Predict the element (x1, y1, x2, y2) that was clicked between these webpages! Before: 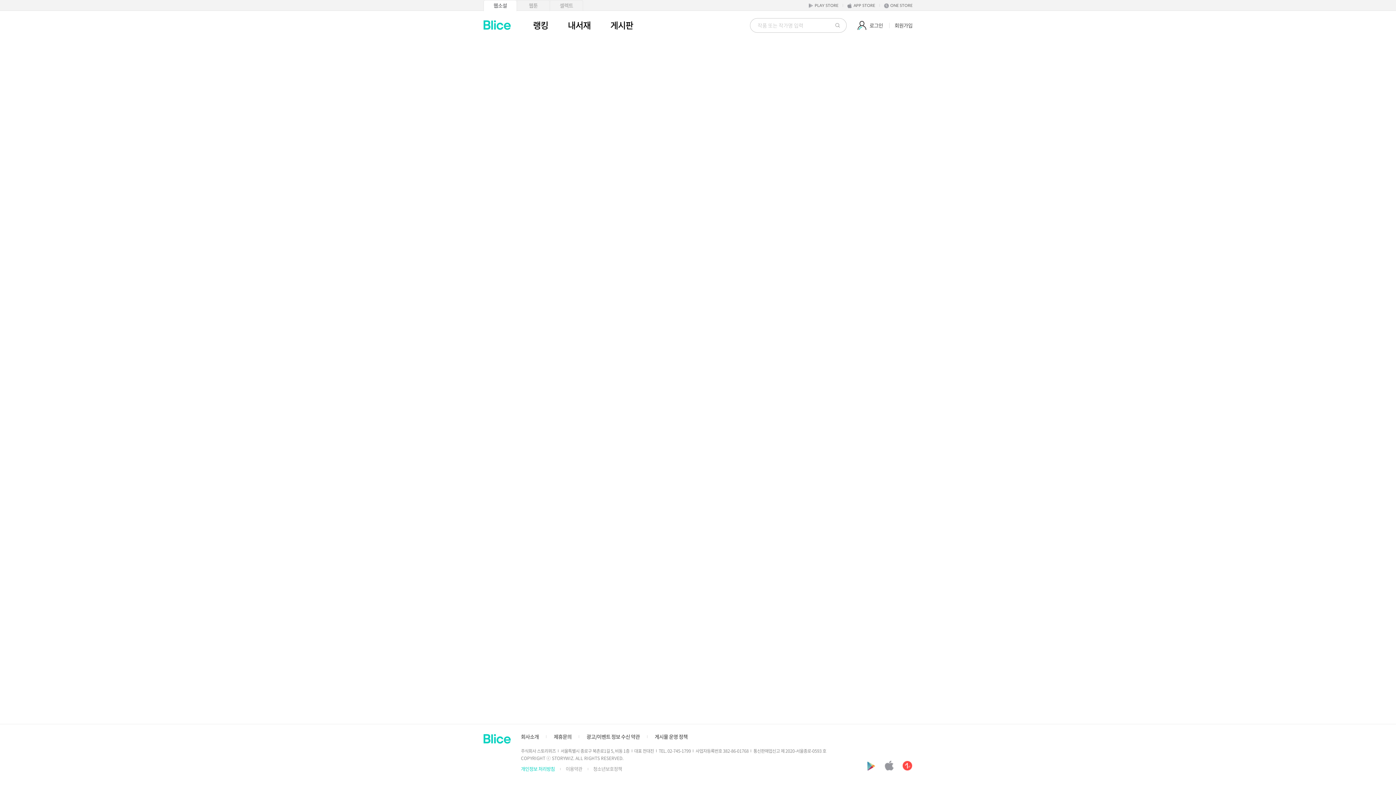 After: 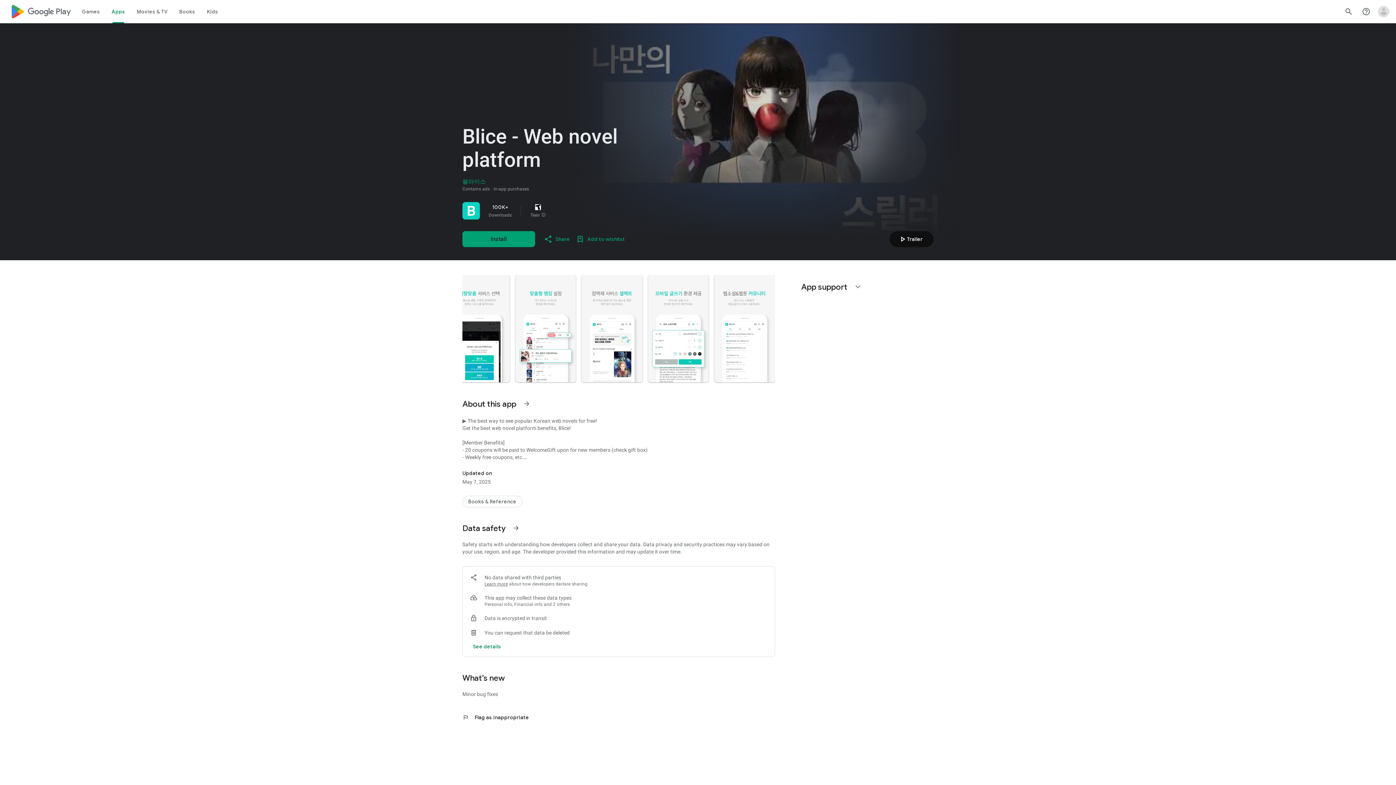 Action: label: PLAY STORE bbox: (866, 761, 876, 770)